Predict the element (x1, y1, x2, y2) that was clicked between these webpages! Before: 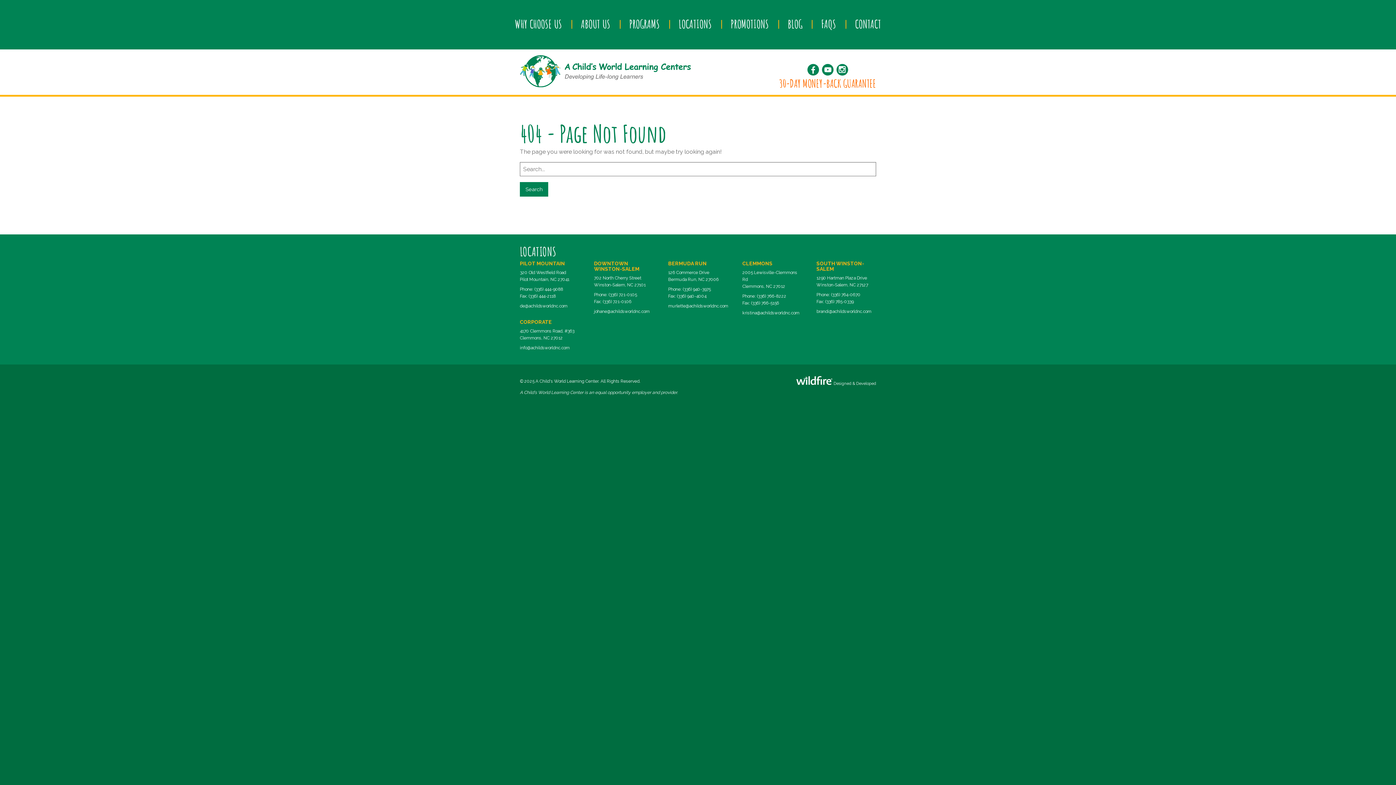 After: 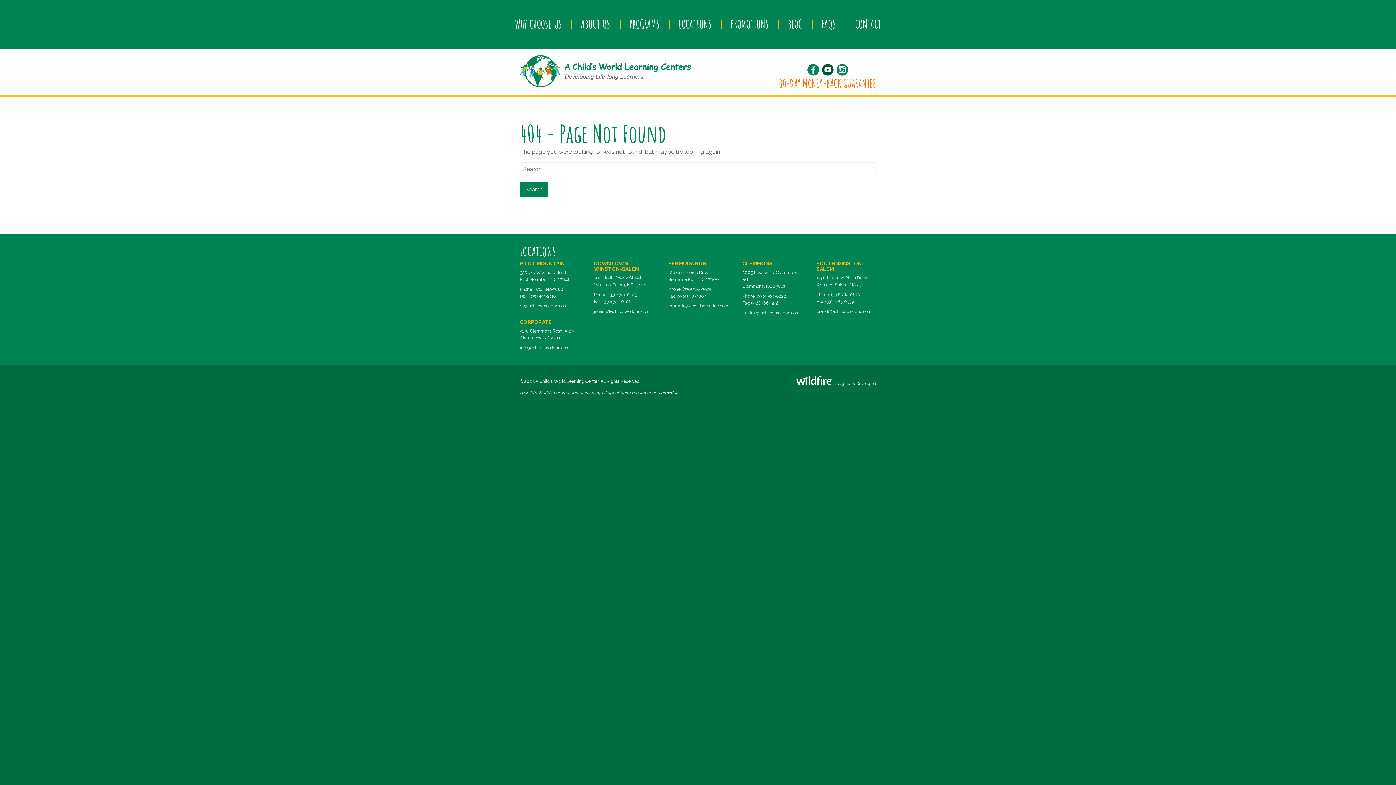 Action: bbox: (822, 70, 833, 77)